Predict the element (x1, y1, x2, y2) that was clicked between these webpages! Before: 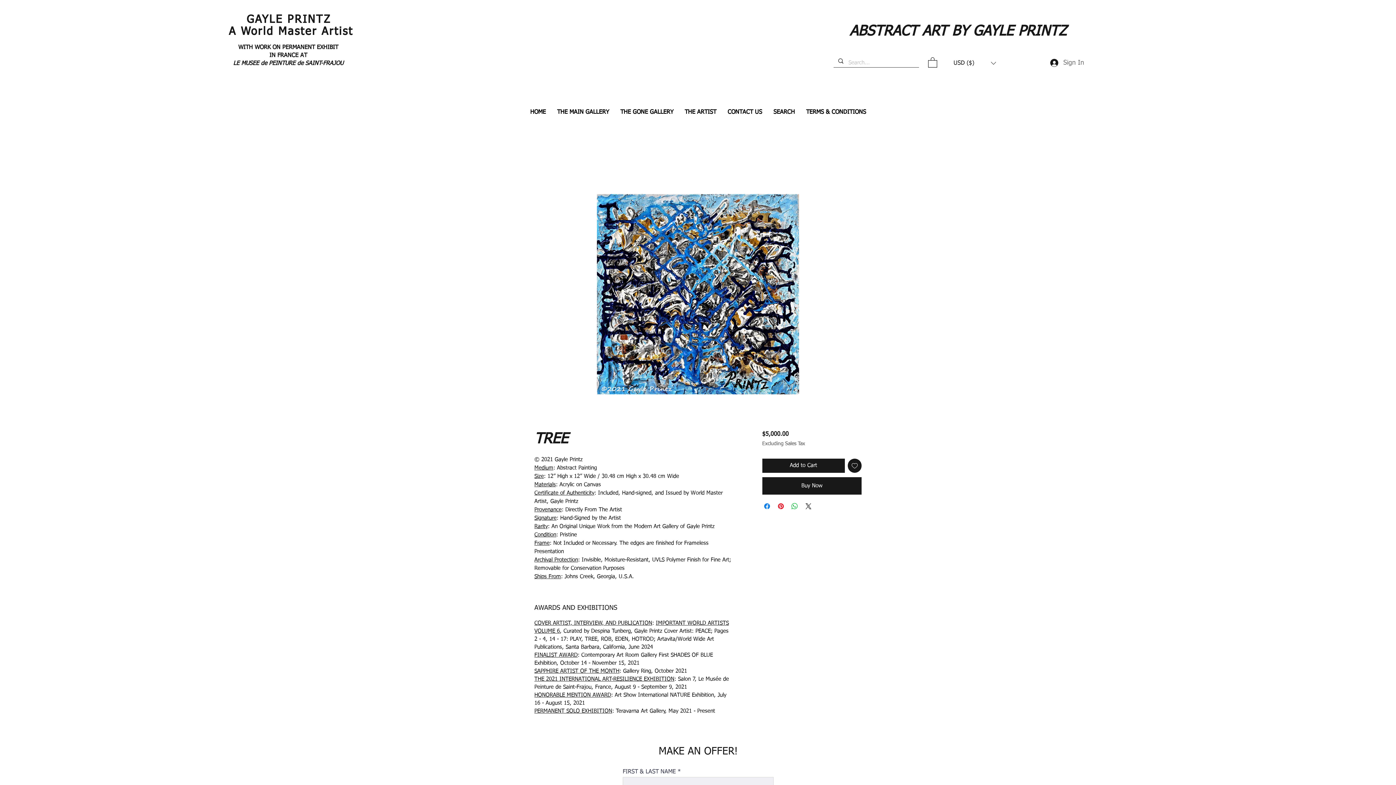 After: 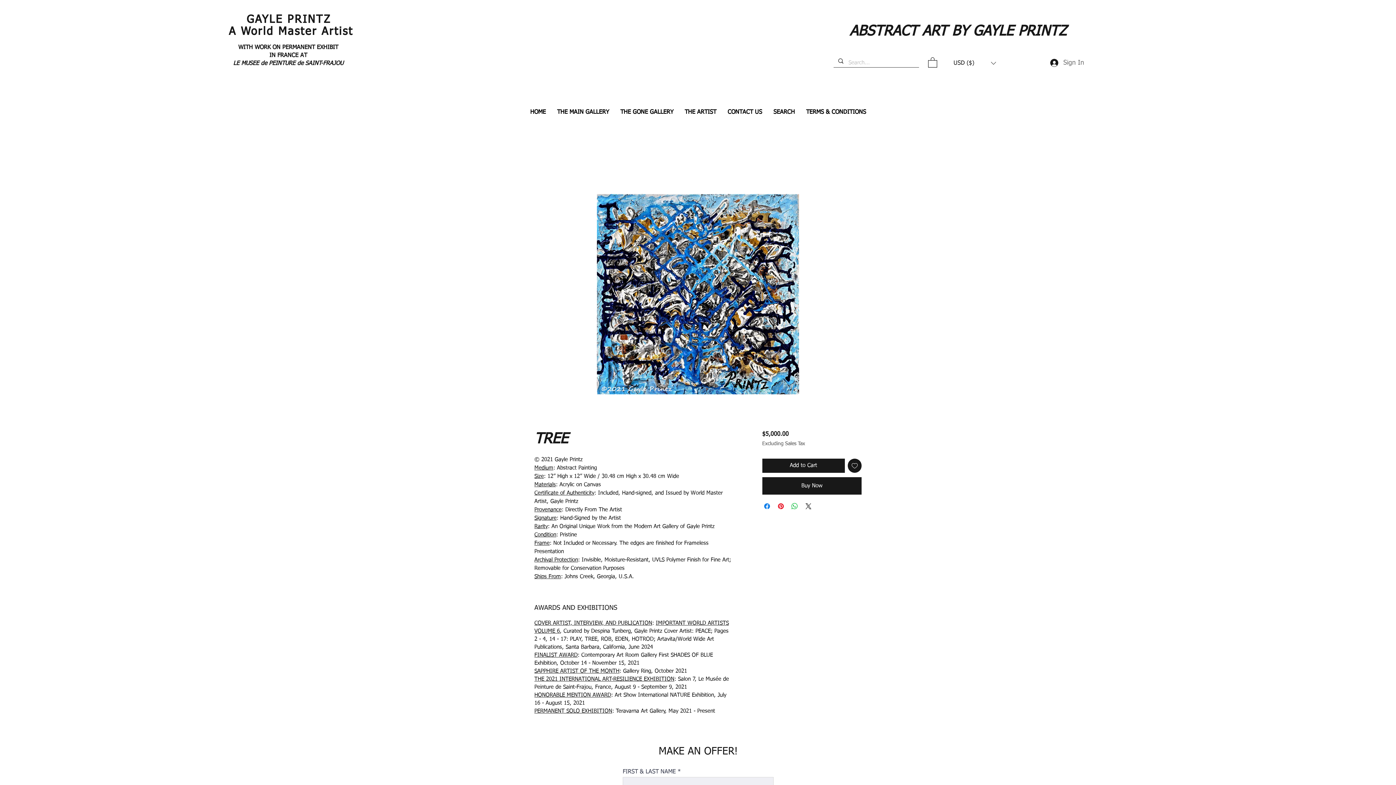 Action: label: THE ARTIST bbox: (679, 104, 722, 121)